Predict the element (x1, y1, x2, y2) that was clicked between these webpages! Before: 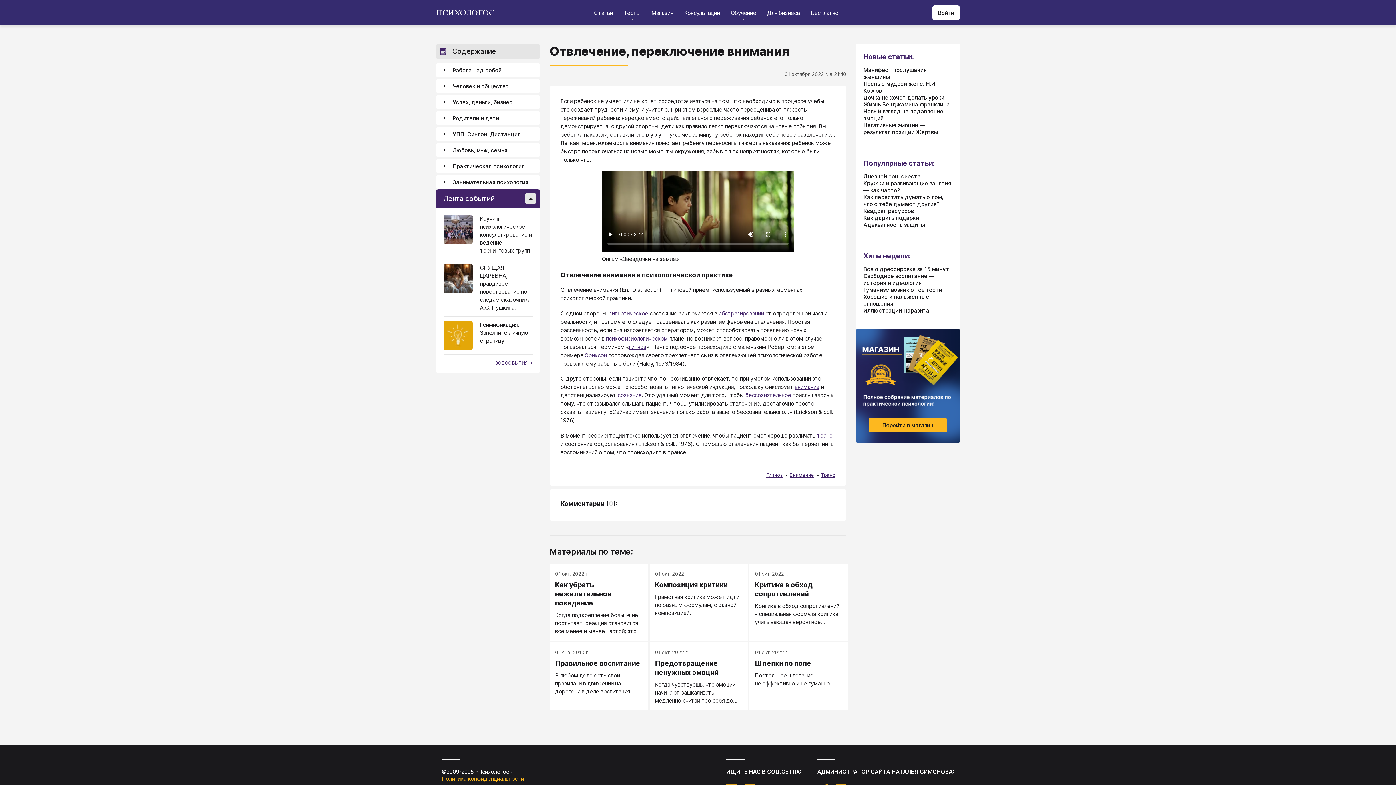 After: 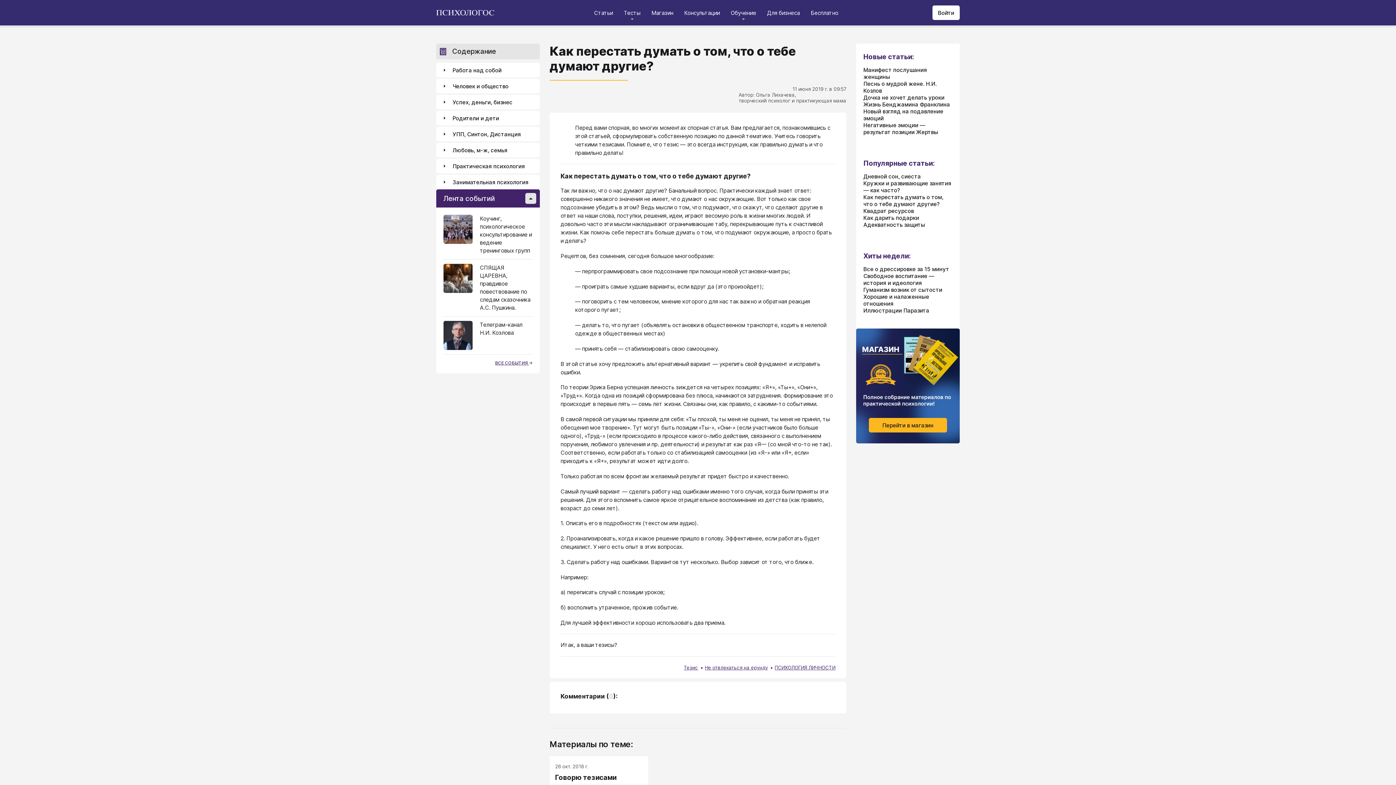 Action: bbox: (863, 193, 943, 207) label: Как перестать думать о том, что о тебе думают другие?